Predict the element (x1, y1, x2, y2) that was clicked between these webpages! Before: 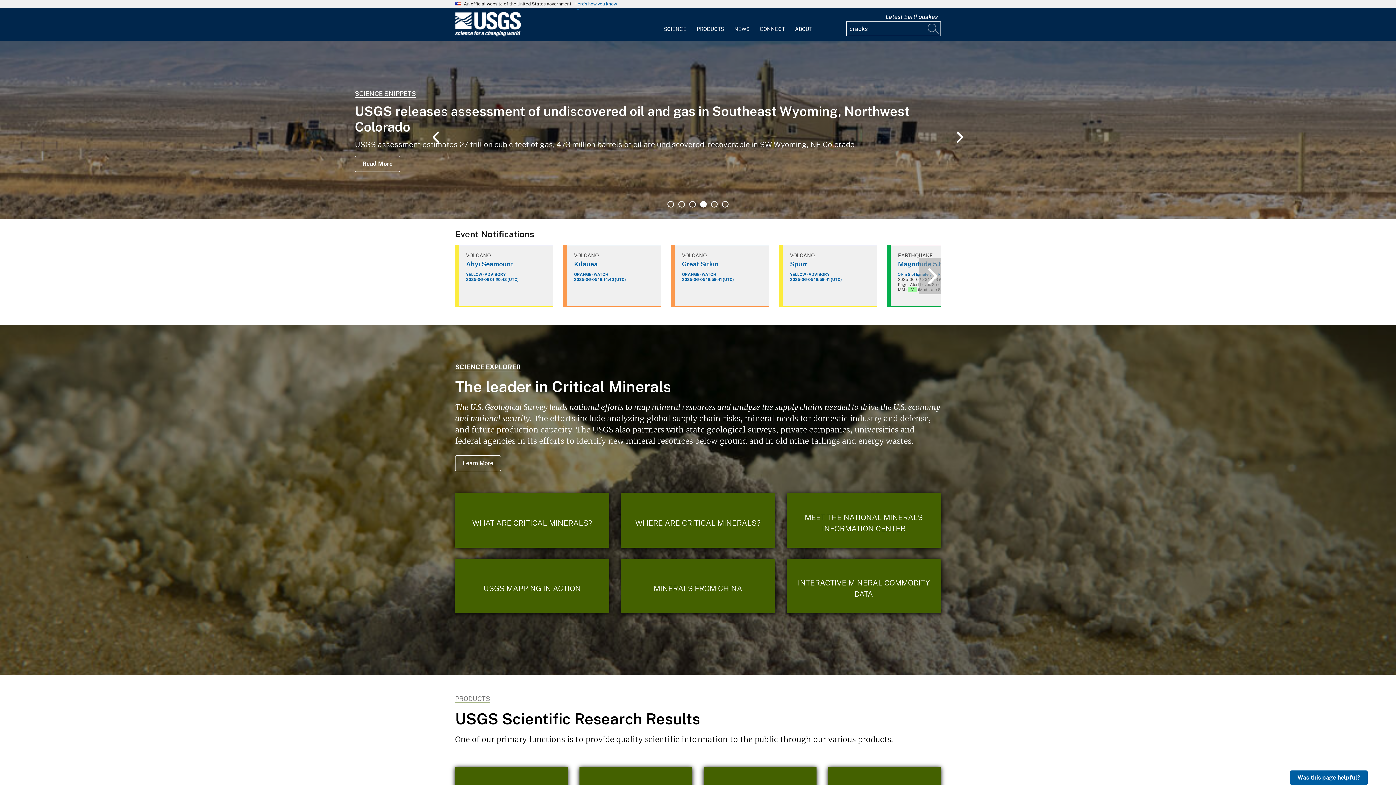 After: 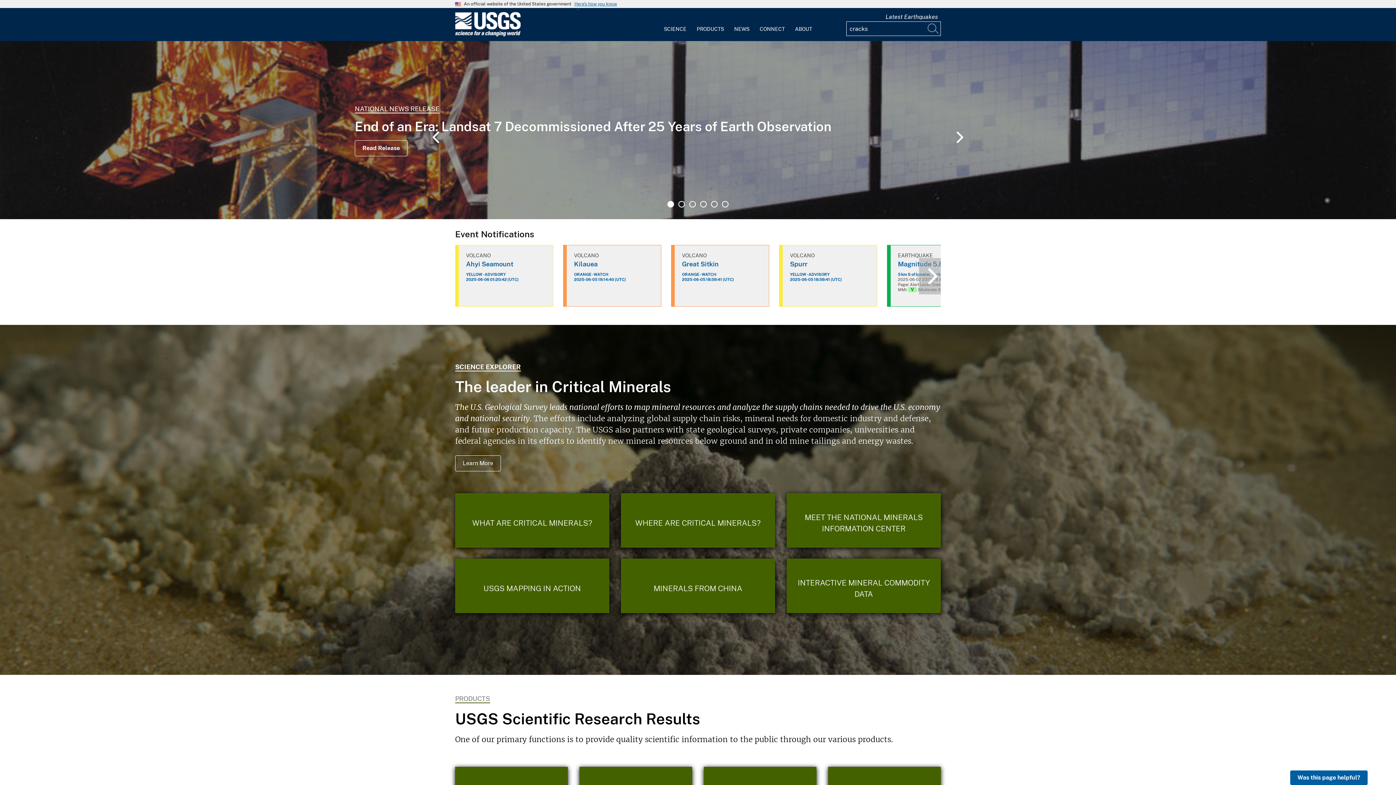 Action: bbox: (667, 200, 674, 207) label: 1 of 6